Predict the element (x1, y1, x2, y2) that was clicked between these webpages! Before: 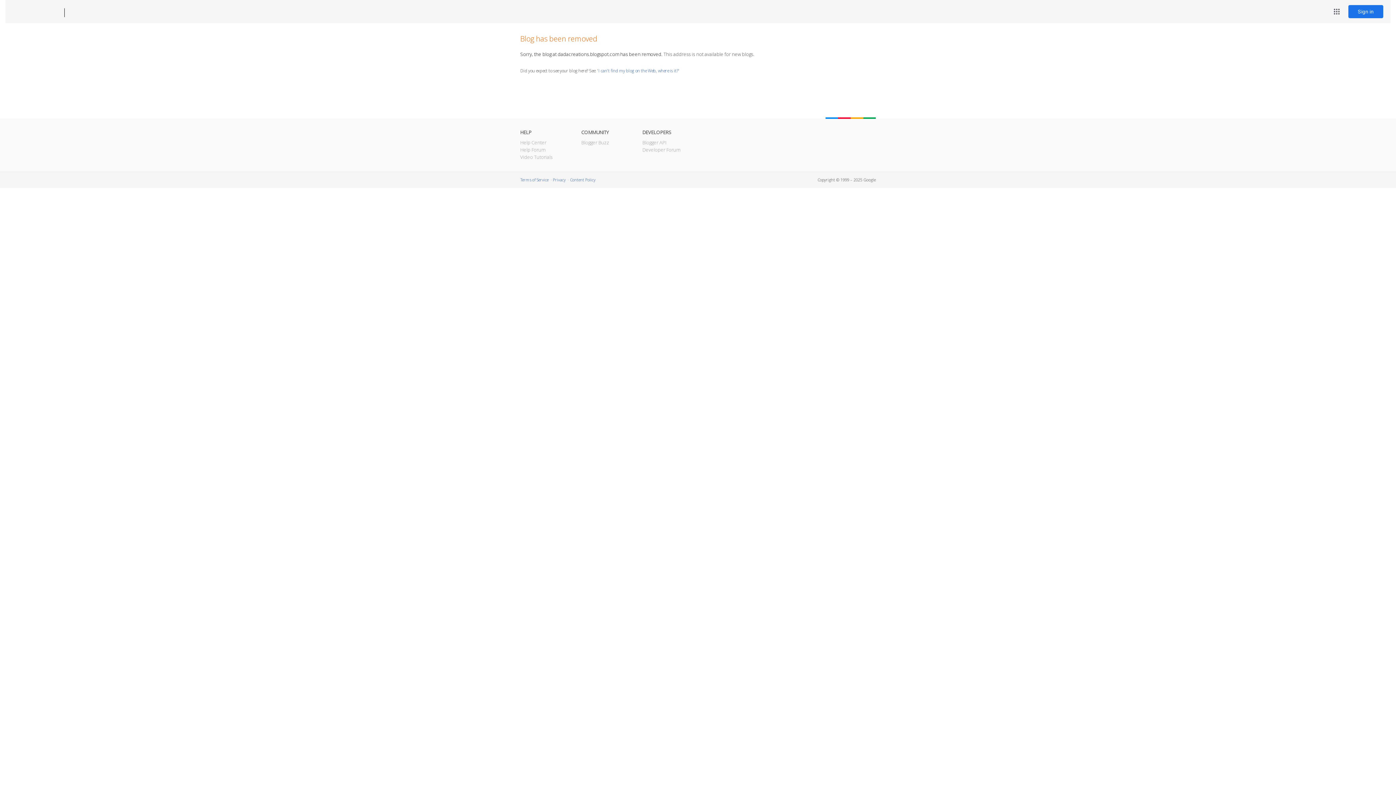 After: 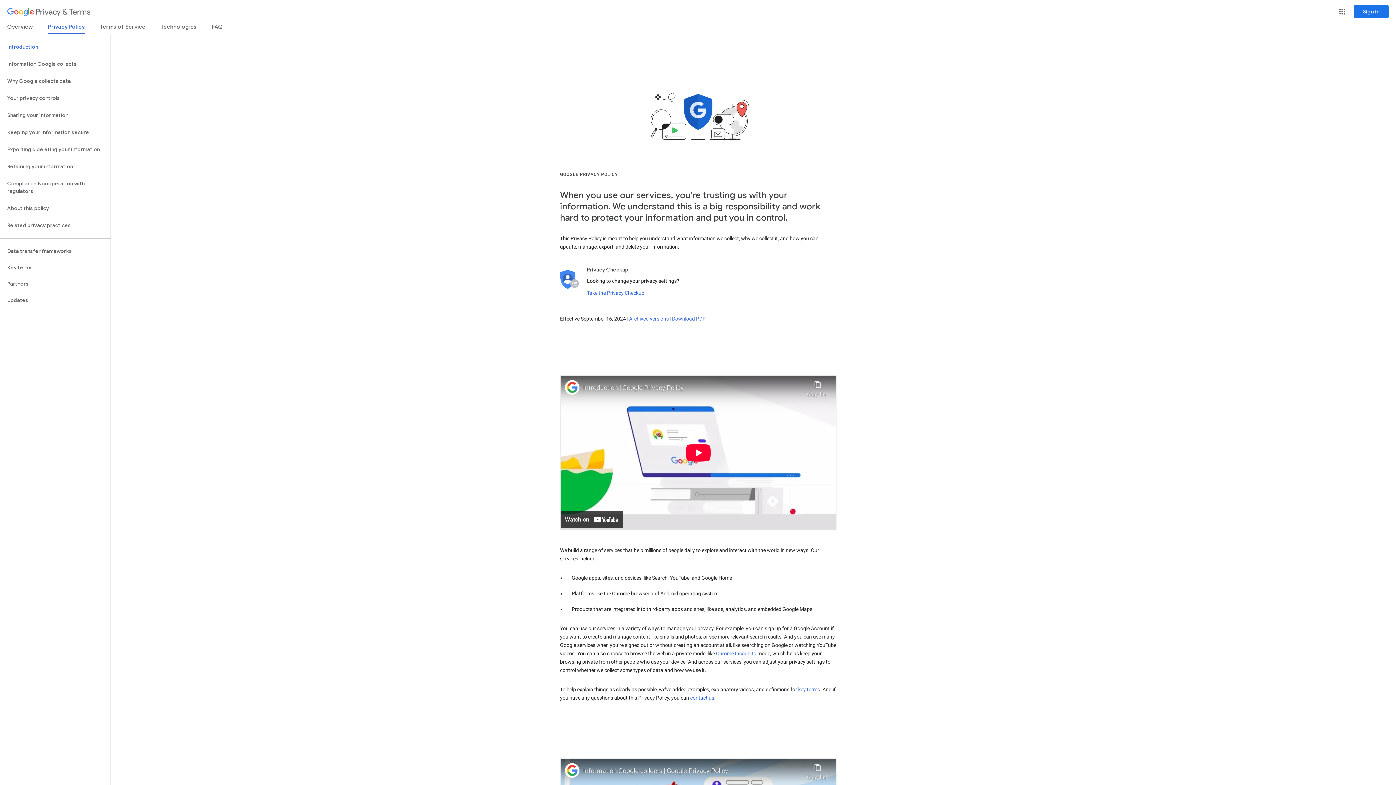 Action: bbox: (553, 177, 565, 182) label: Privacy